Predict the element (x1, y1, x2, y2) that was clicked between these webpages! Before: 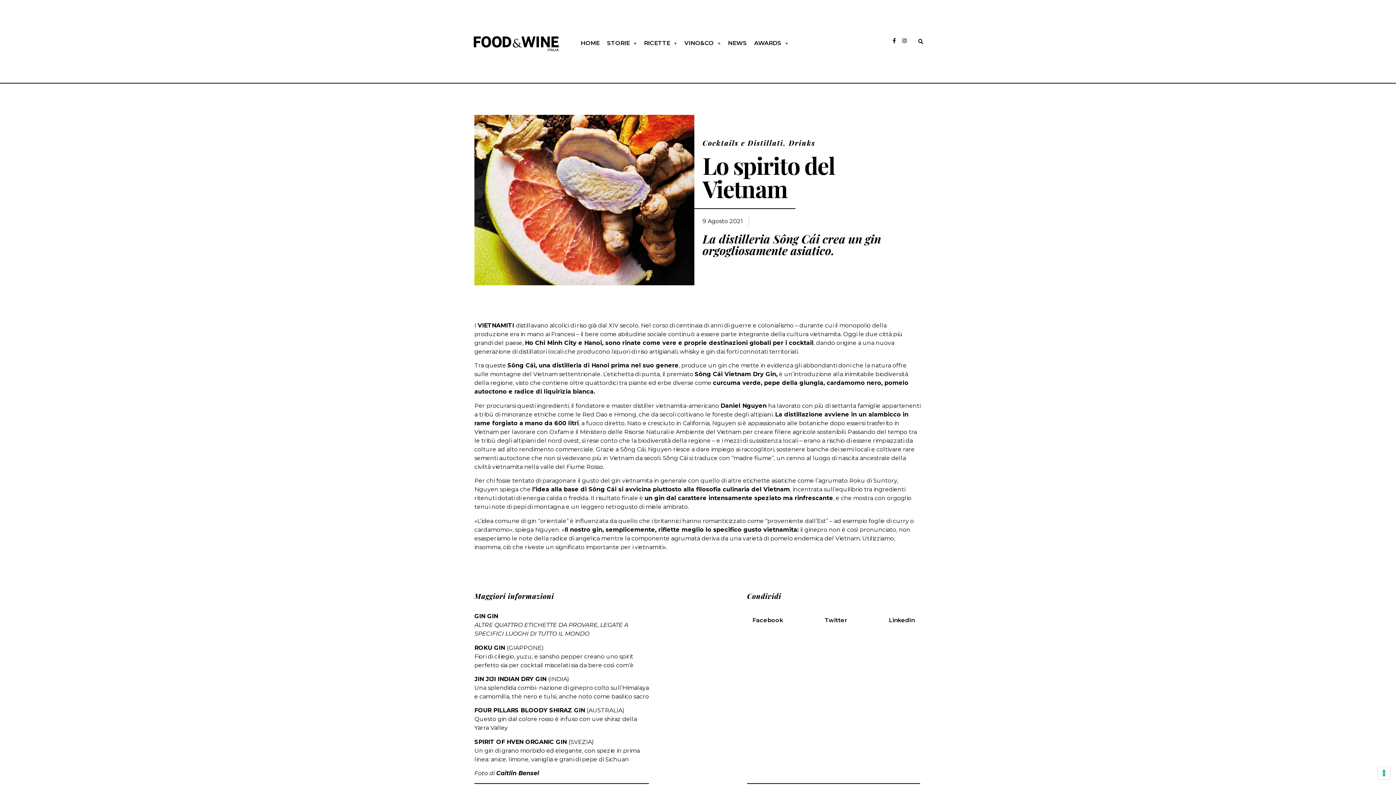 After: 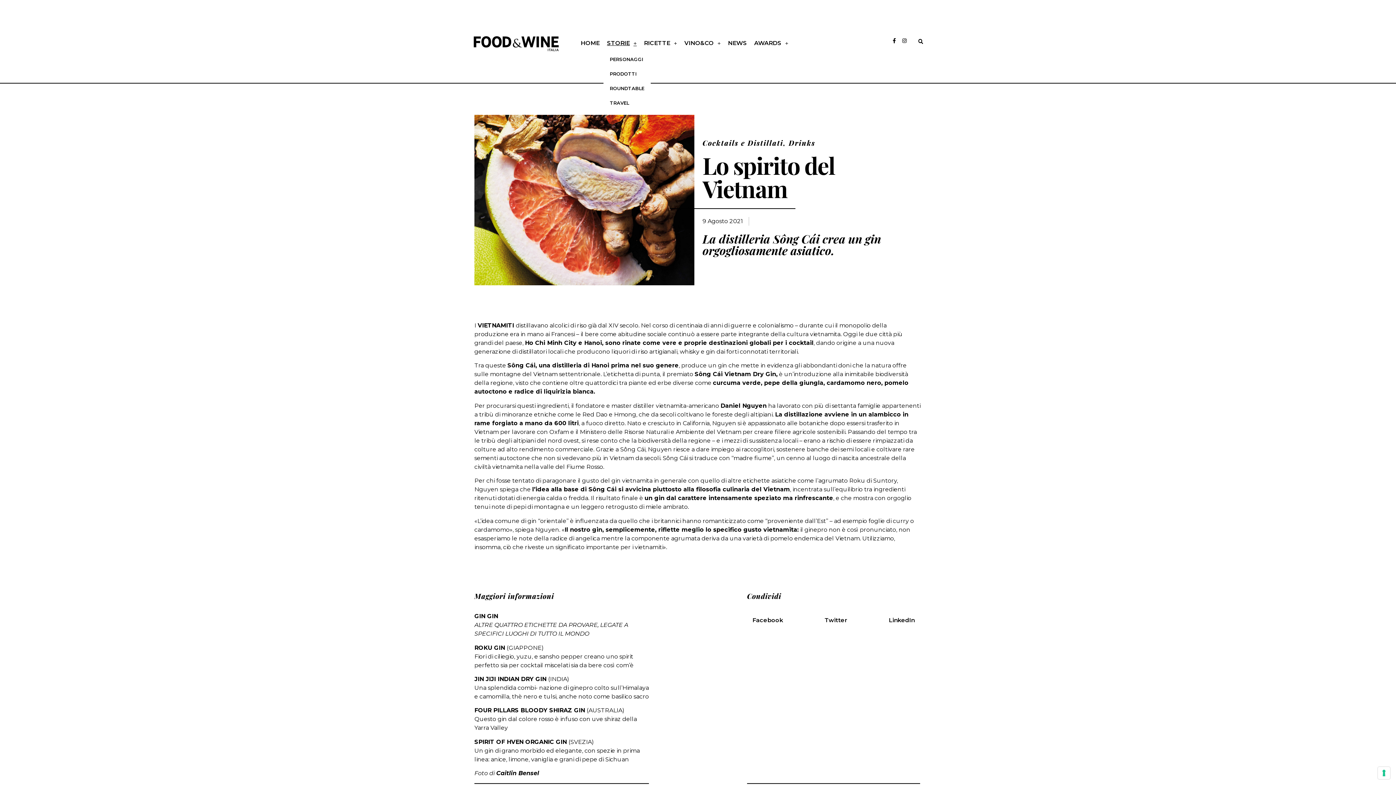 Action: label: STORIE bbox: (603, 37, 640, 48)